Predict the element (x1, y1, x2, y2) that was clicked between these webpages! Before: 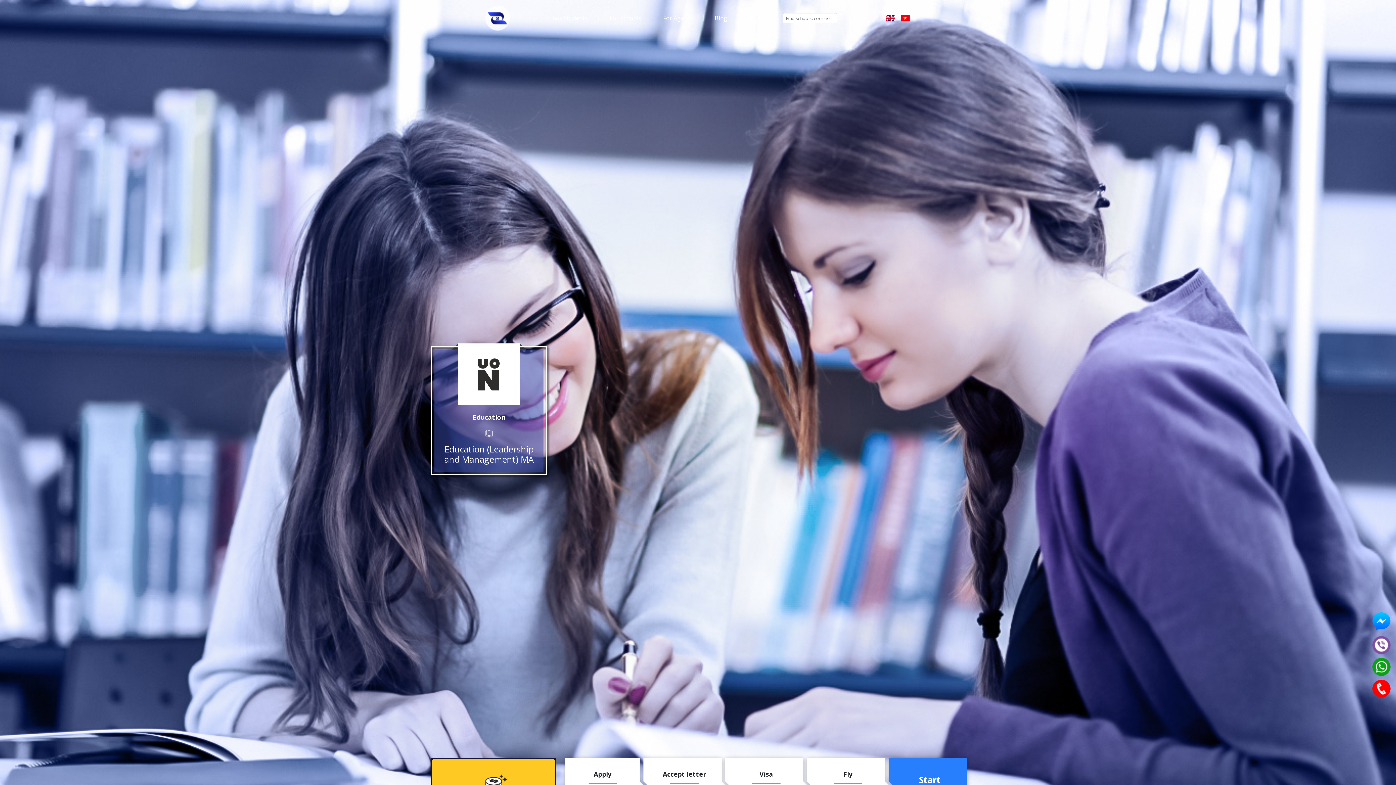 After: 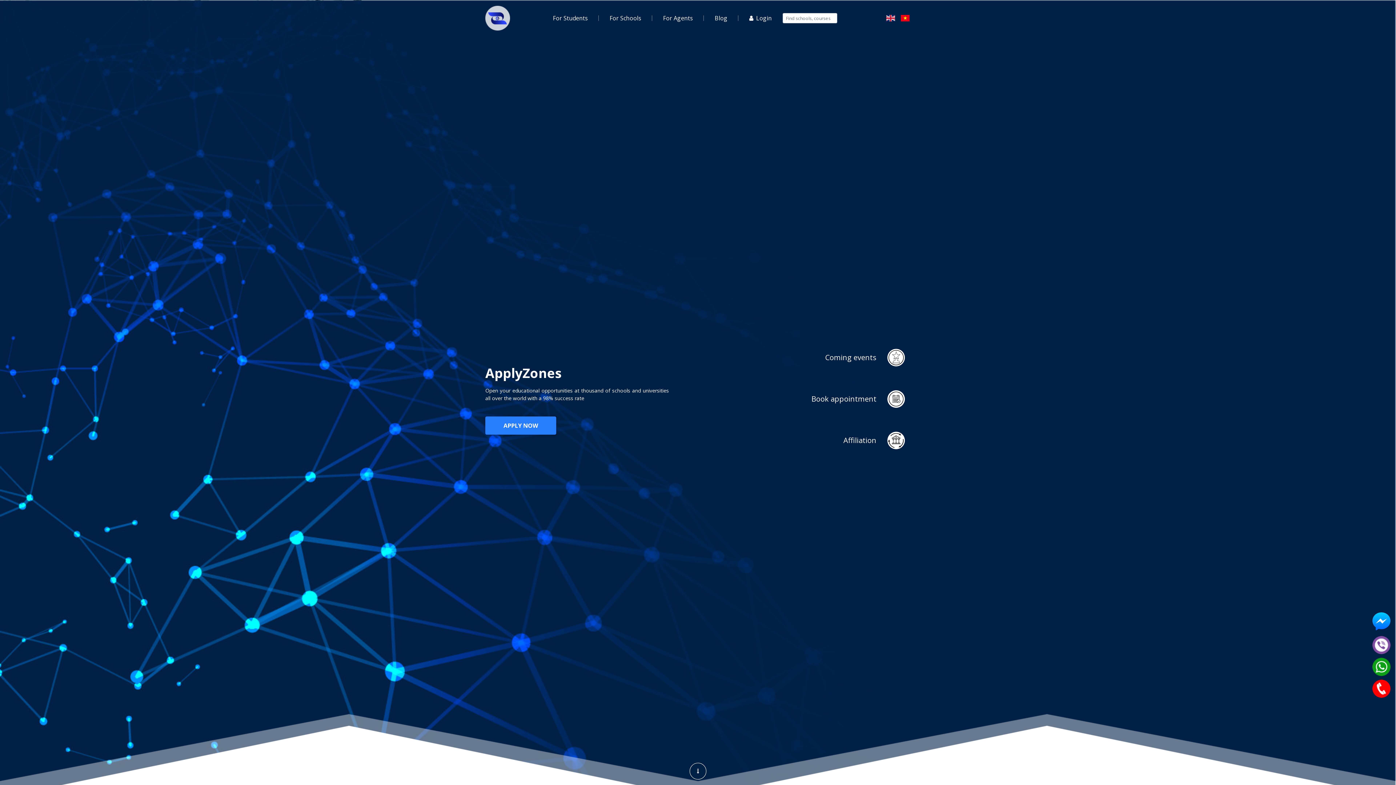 Action: bbox: (485, 0, 510, 36)